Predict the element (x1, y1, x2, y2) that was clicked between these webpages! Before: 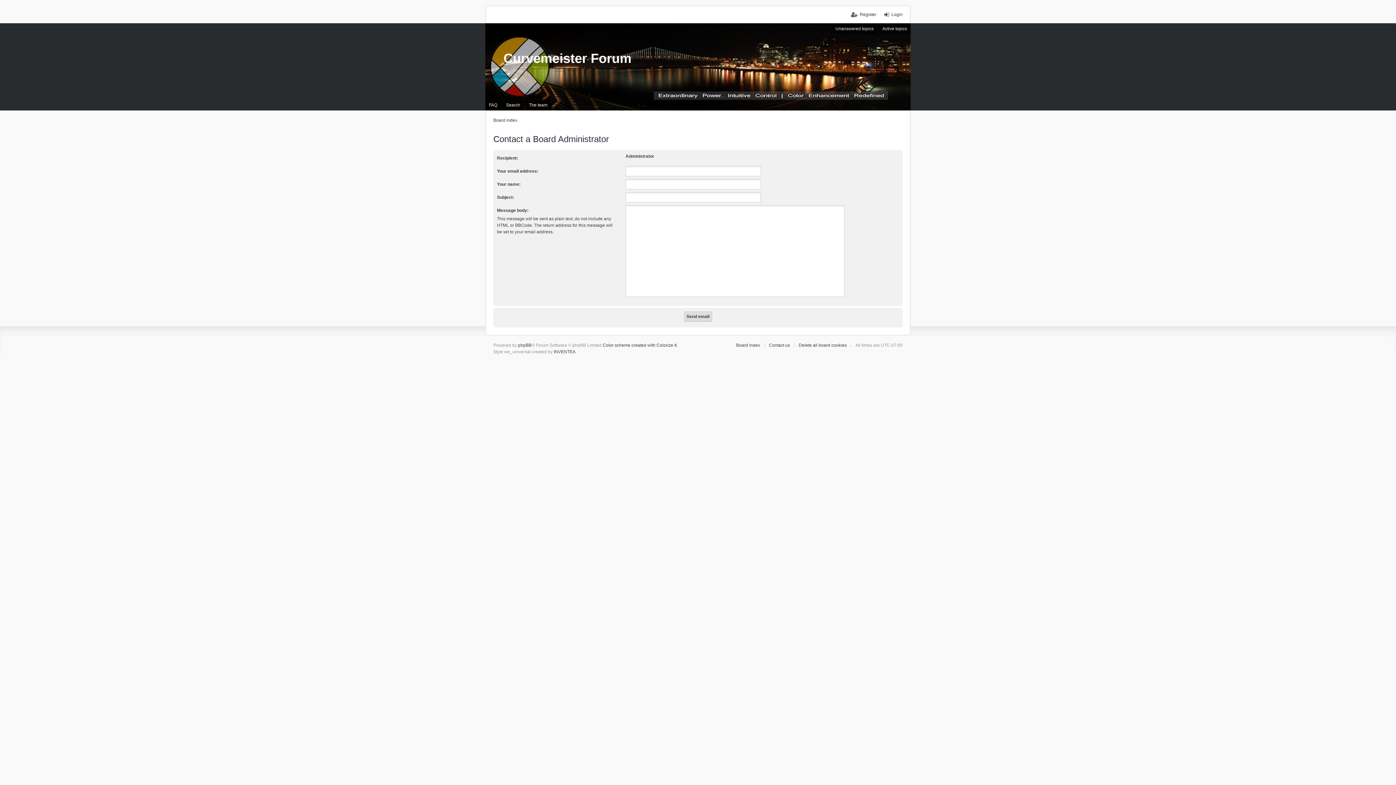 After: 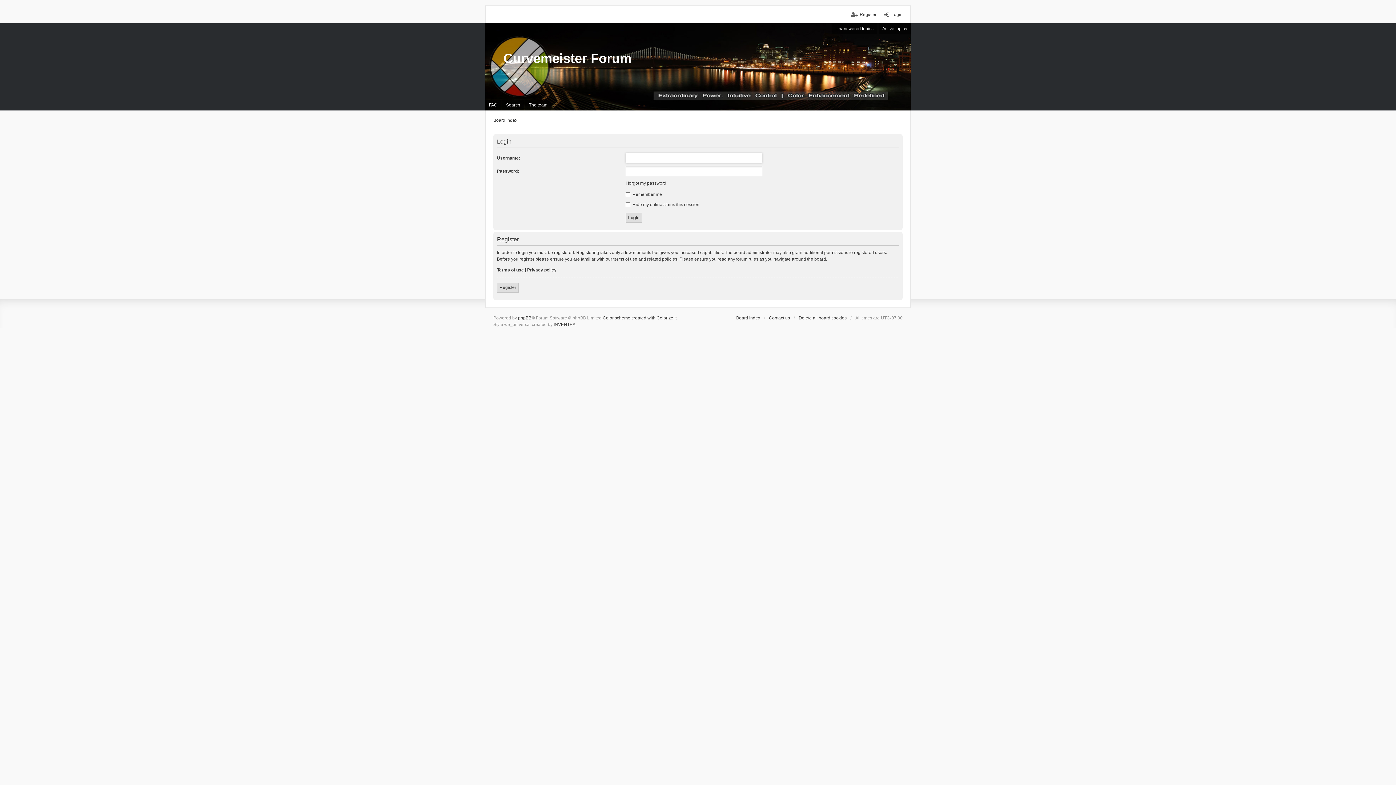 Action: label: Login bbox: (884, 11, 902, 17)